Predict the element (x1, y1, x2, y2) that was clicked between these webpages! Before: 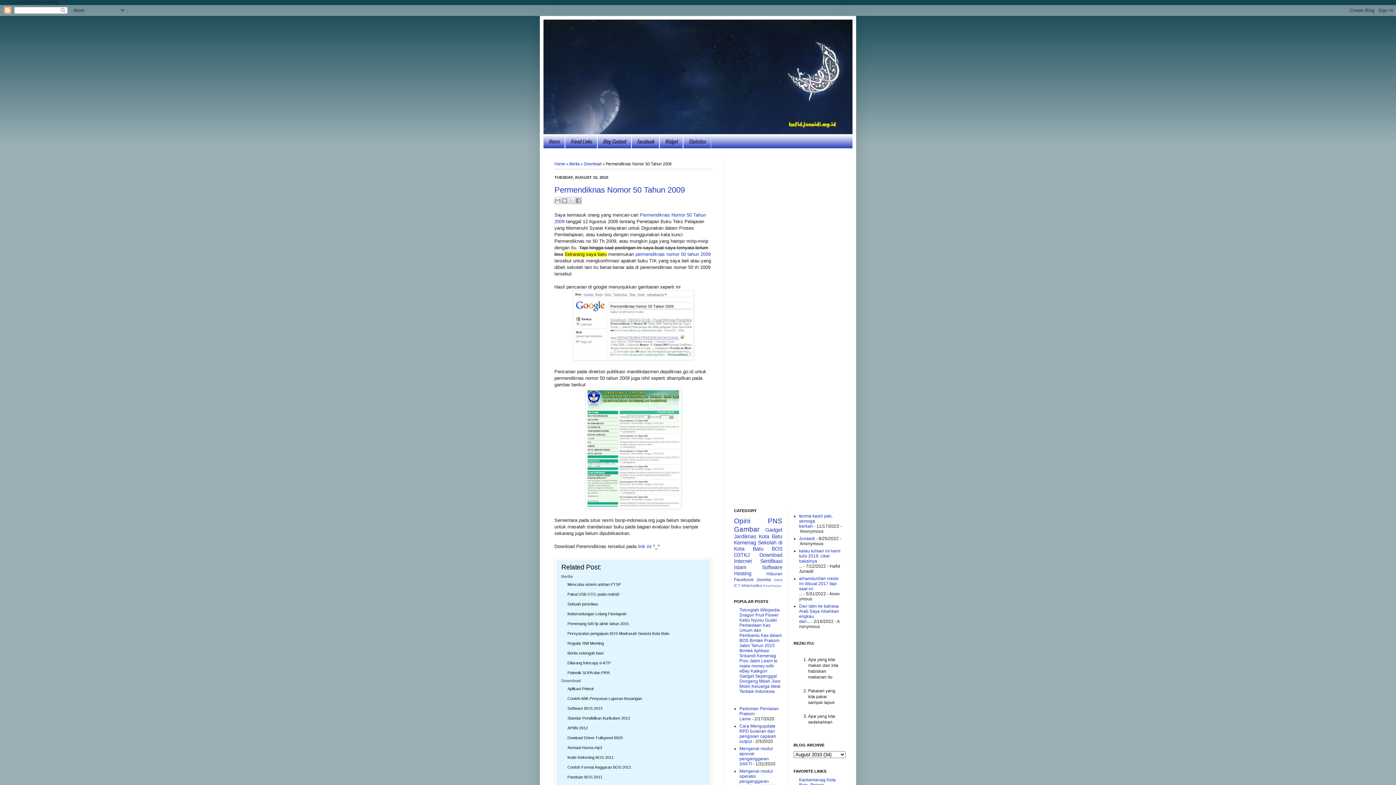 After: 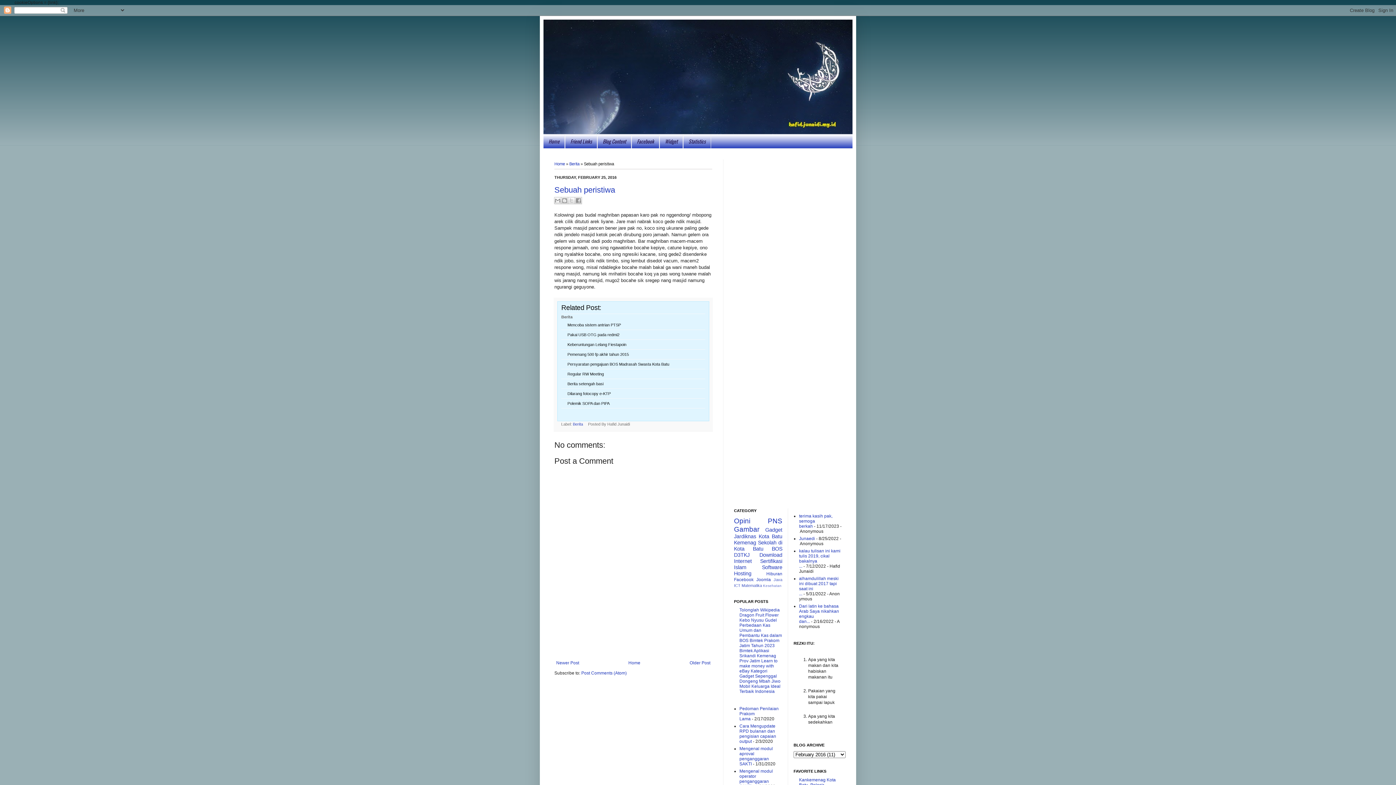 Action: bbox: (567, 602, 597, 606) label: Sebuah peristiwa